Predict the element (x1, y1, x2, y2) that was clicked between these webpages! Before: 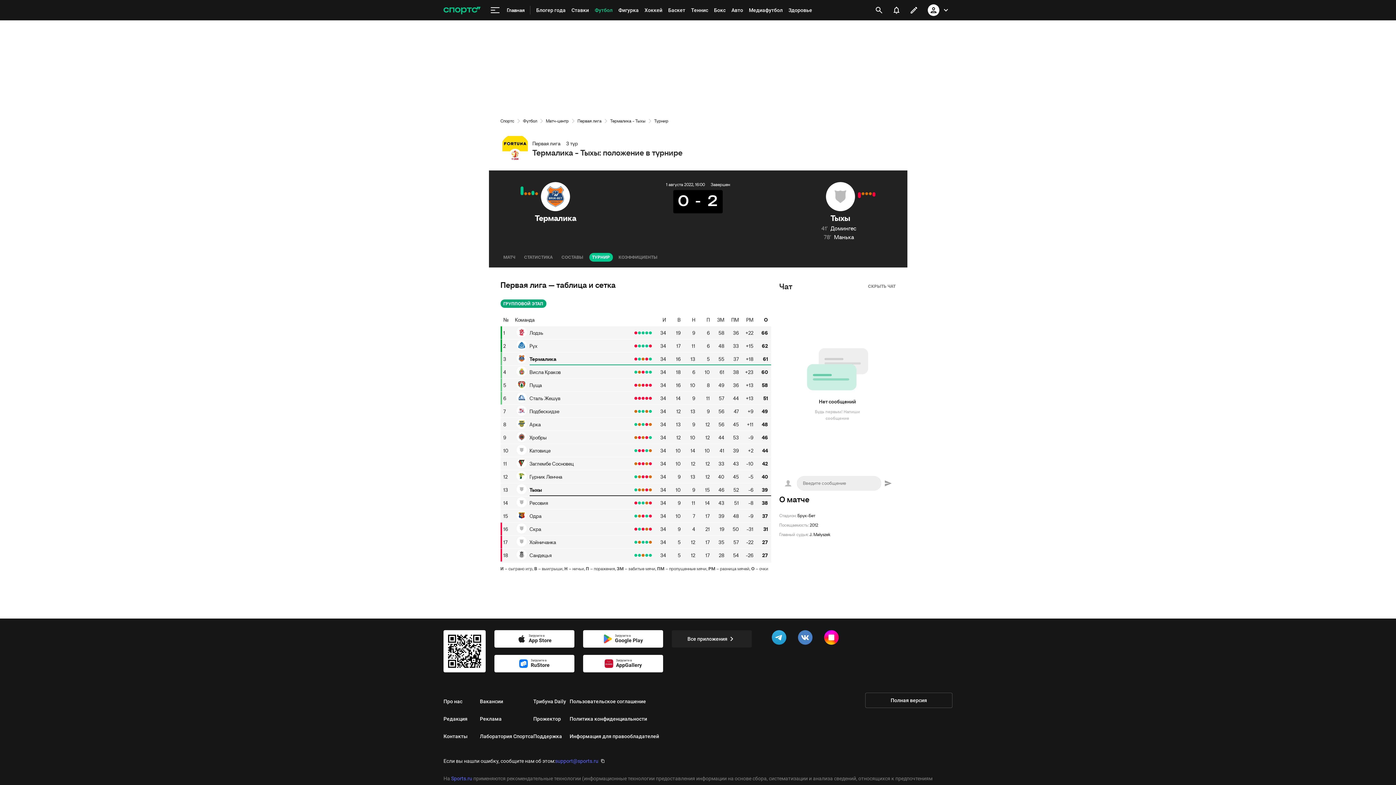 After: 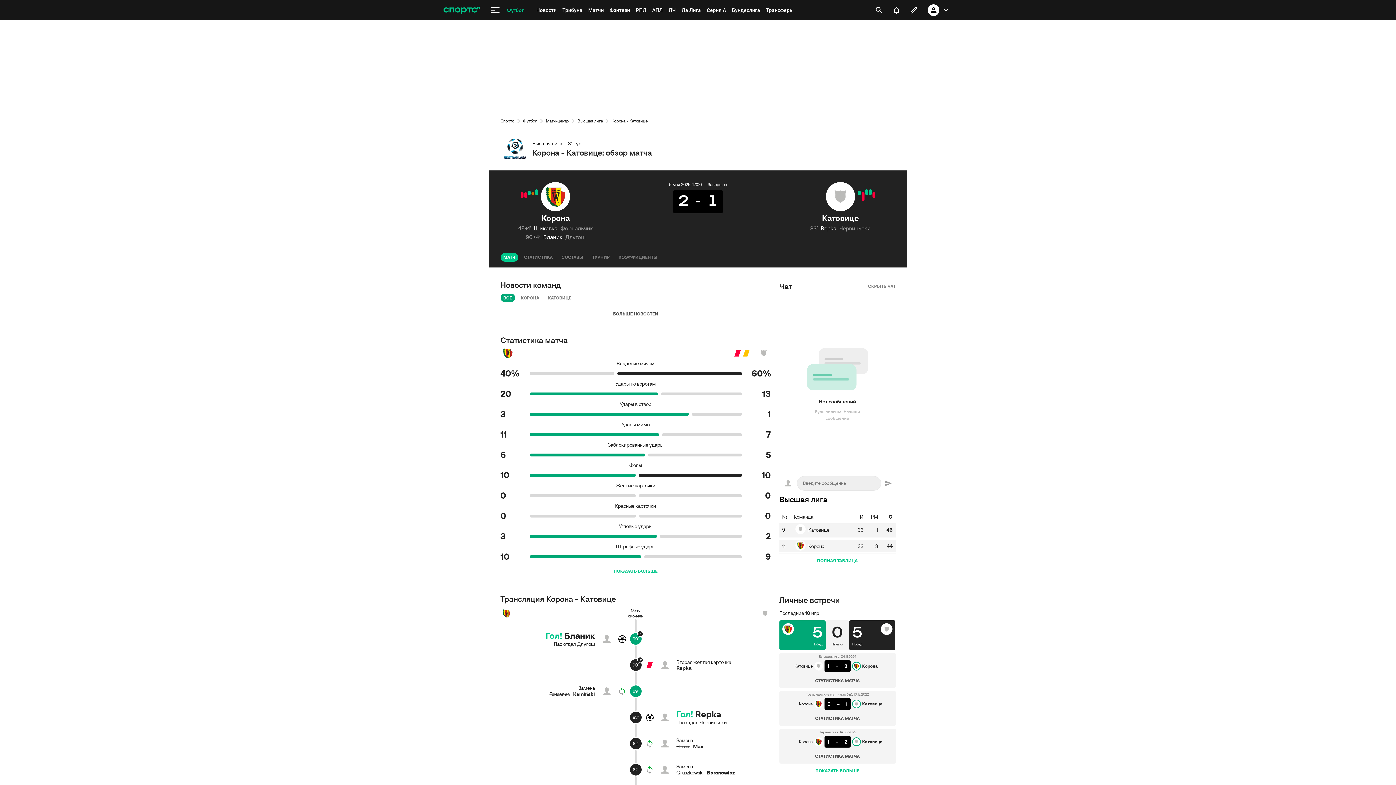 Action: bbox: (641, 449, 644, 452)